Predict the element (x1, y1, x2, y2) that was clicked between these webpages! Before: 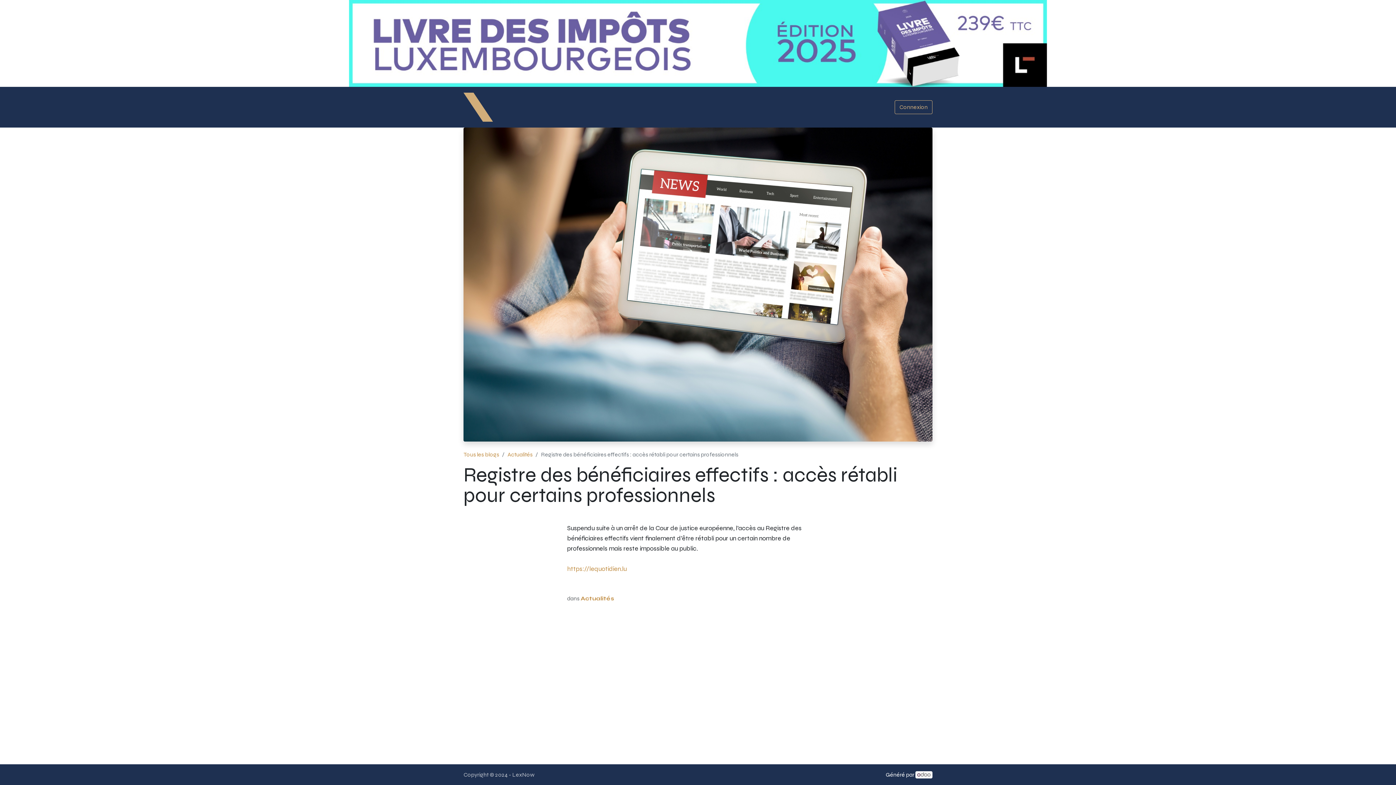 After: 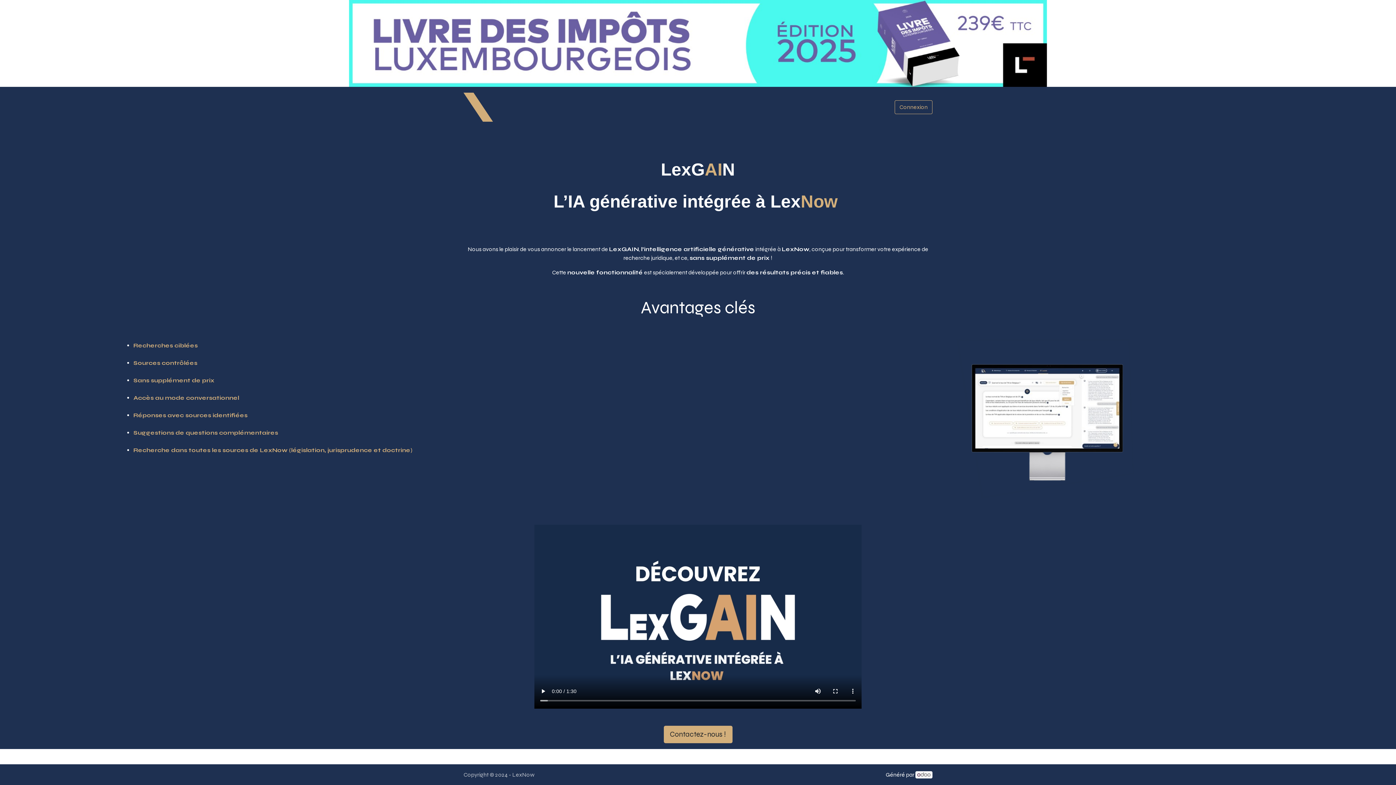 Action: label: LexGain bbox: (607, 100, 634, 114)